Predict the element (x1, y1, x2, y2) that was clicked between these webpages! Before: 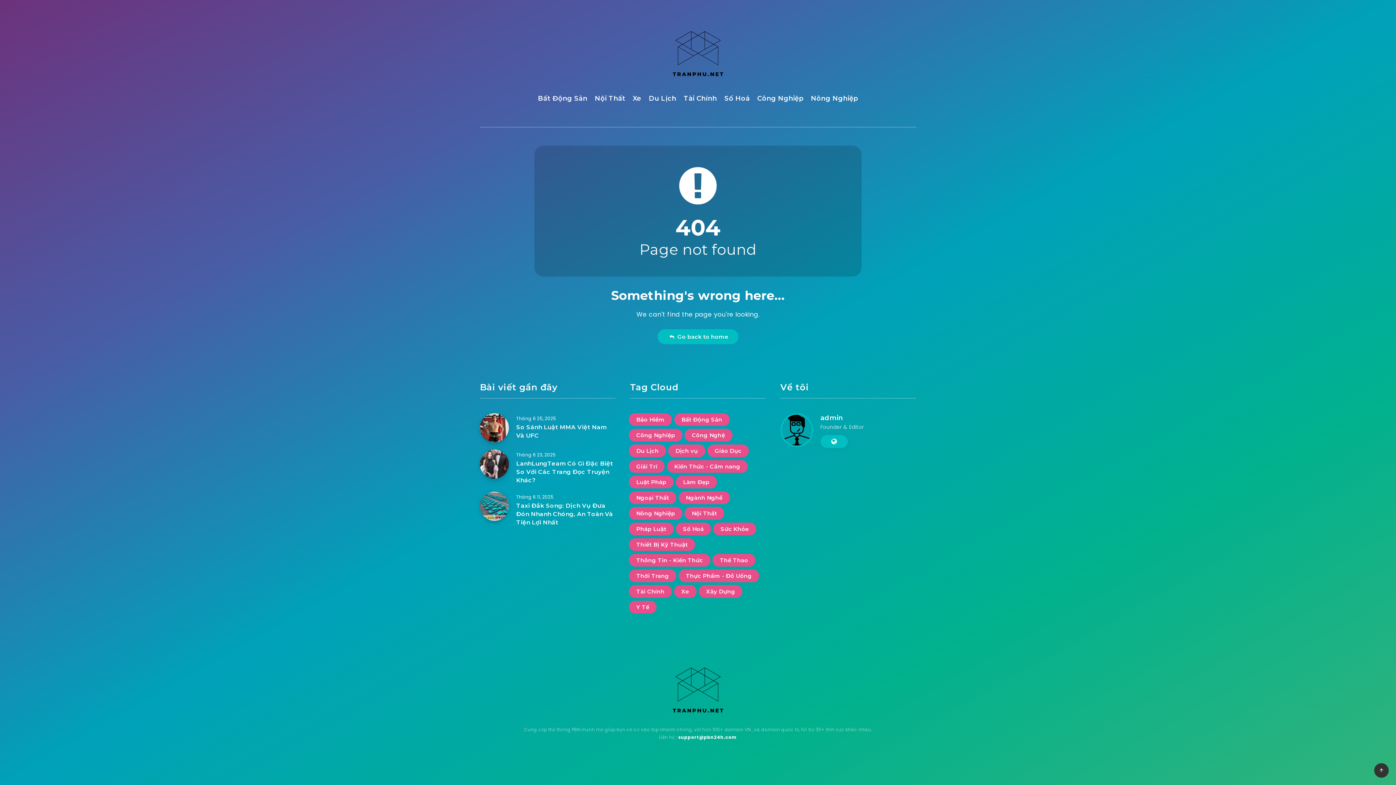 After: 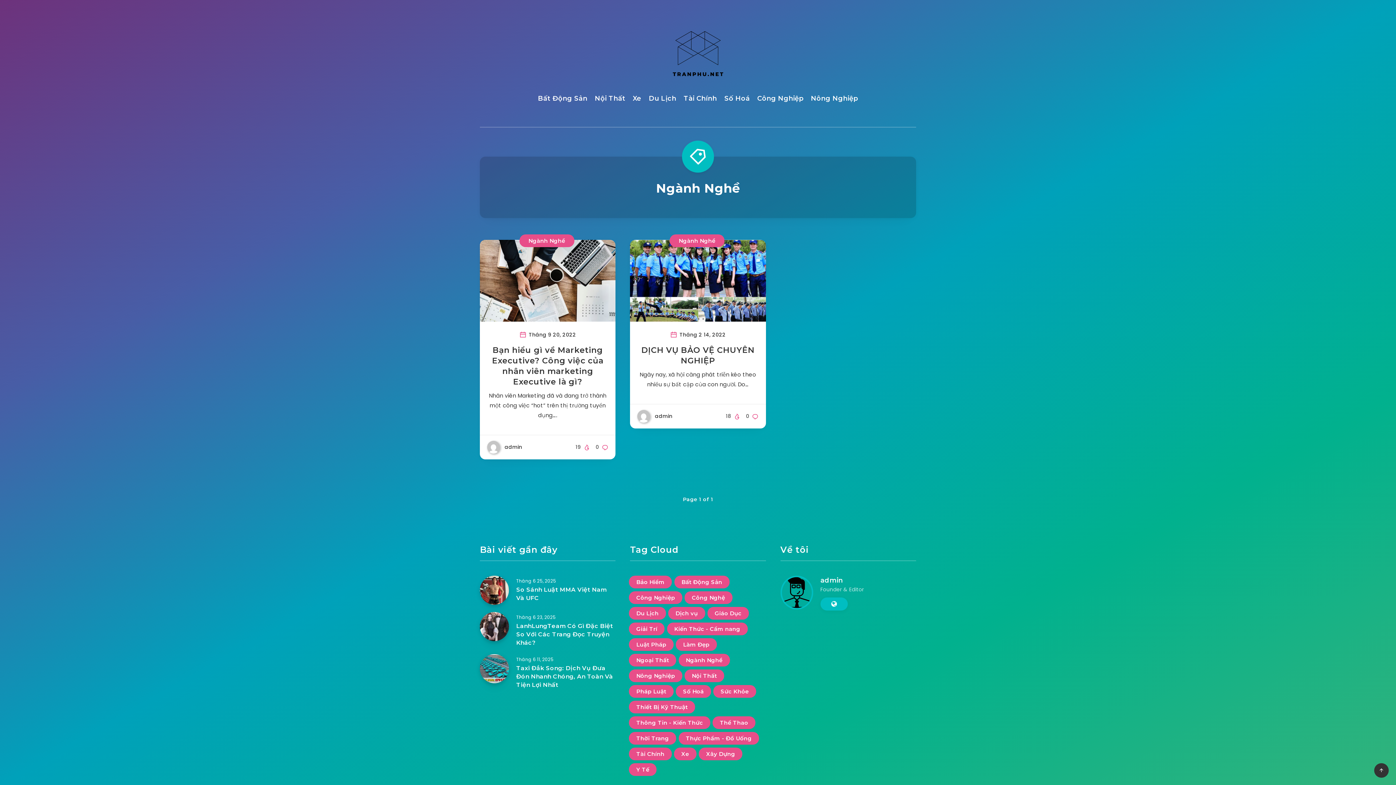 Action: label: Ngành Nghề (2 mục) bbox: (678, 491, 730, 504)